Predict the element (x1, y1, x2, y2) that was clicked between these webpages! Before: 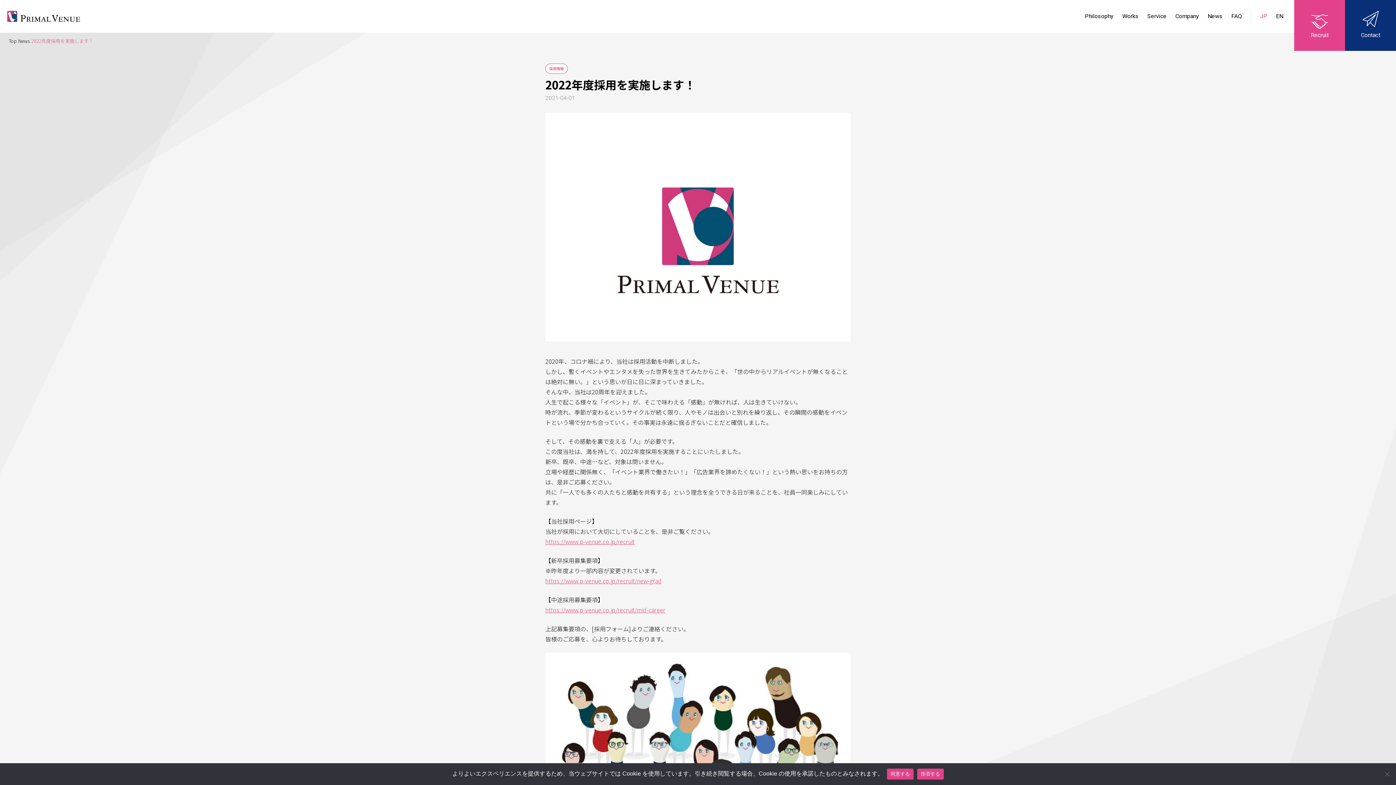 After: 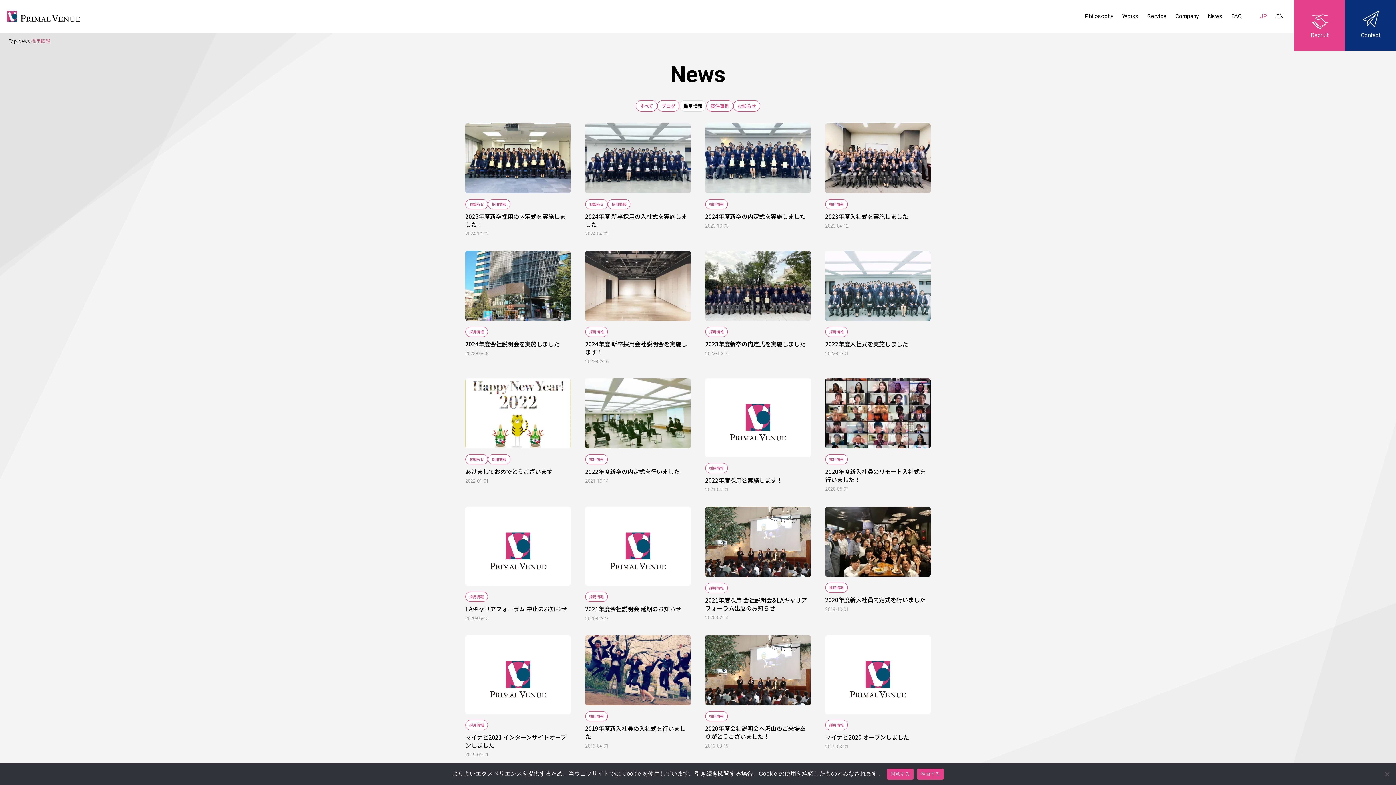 Action: label: 採用情報 bbox: (545, 63, 568, 73)